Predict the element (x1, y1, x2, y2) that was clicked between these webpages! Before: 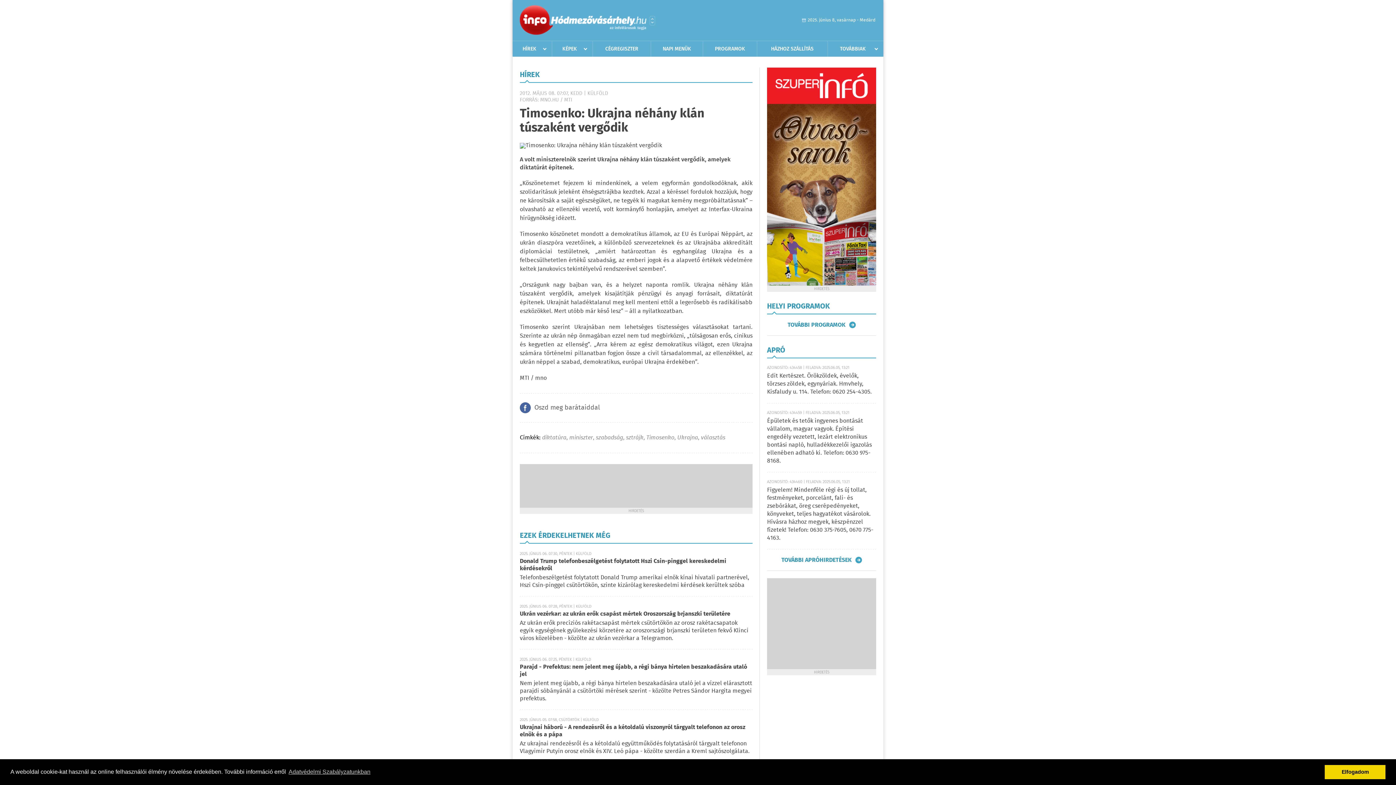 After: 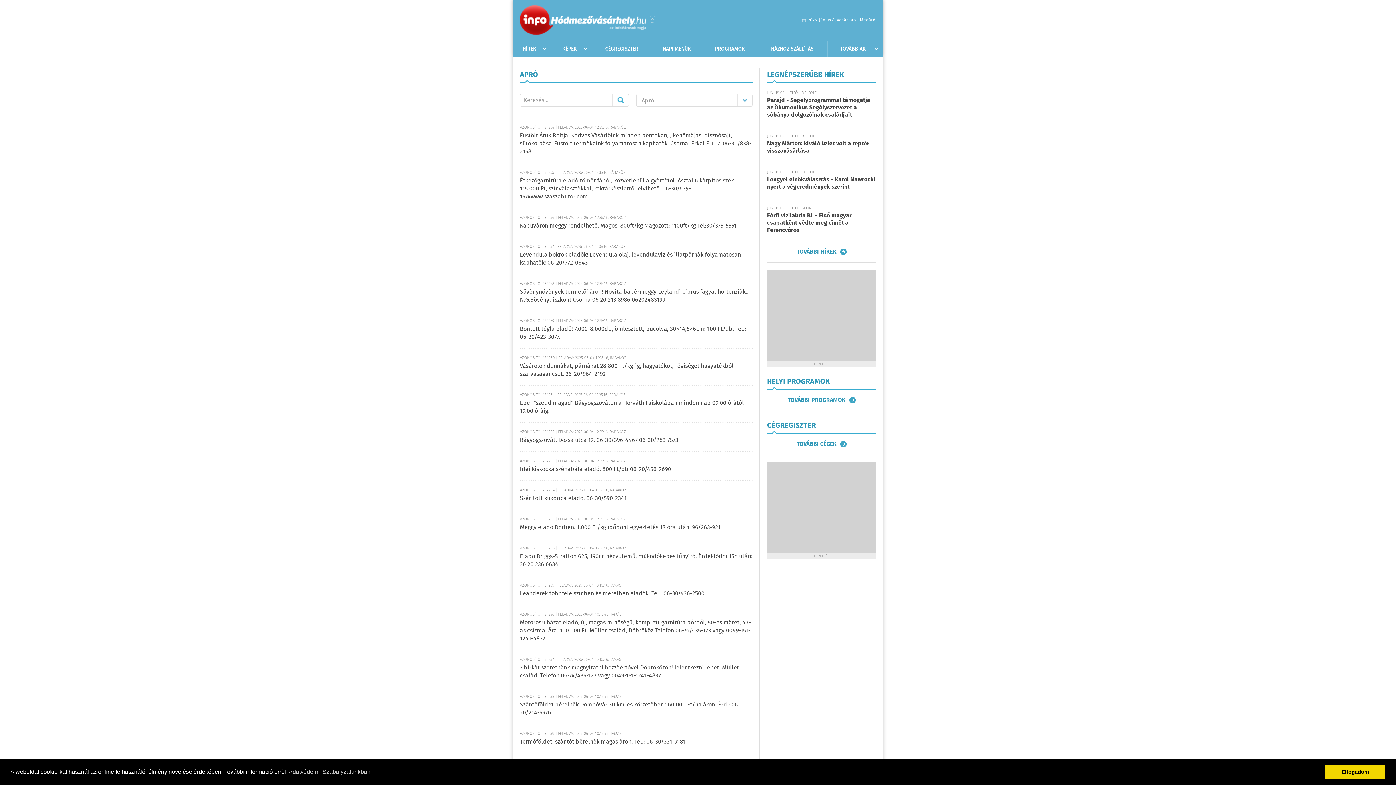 Action: label: Épületek és tetők ingyenes bontását vállalom, magyar vagyok. Építési engedély vezetett, lezárt elektronikus bontási napló, hulladékkezelői igazolás ellenében adható ki. Telefon: 0630 975-8168. bbox: (767, 416, 872, 465)